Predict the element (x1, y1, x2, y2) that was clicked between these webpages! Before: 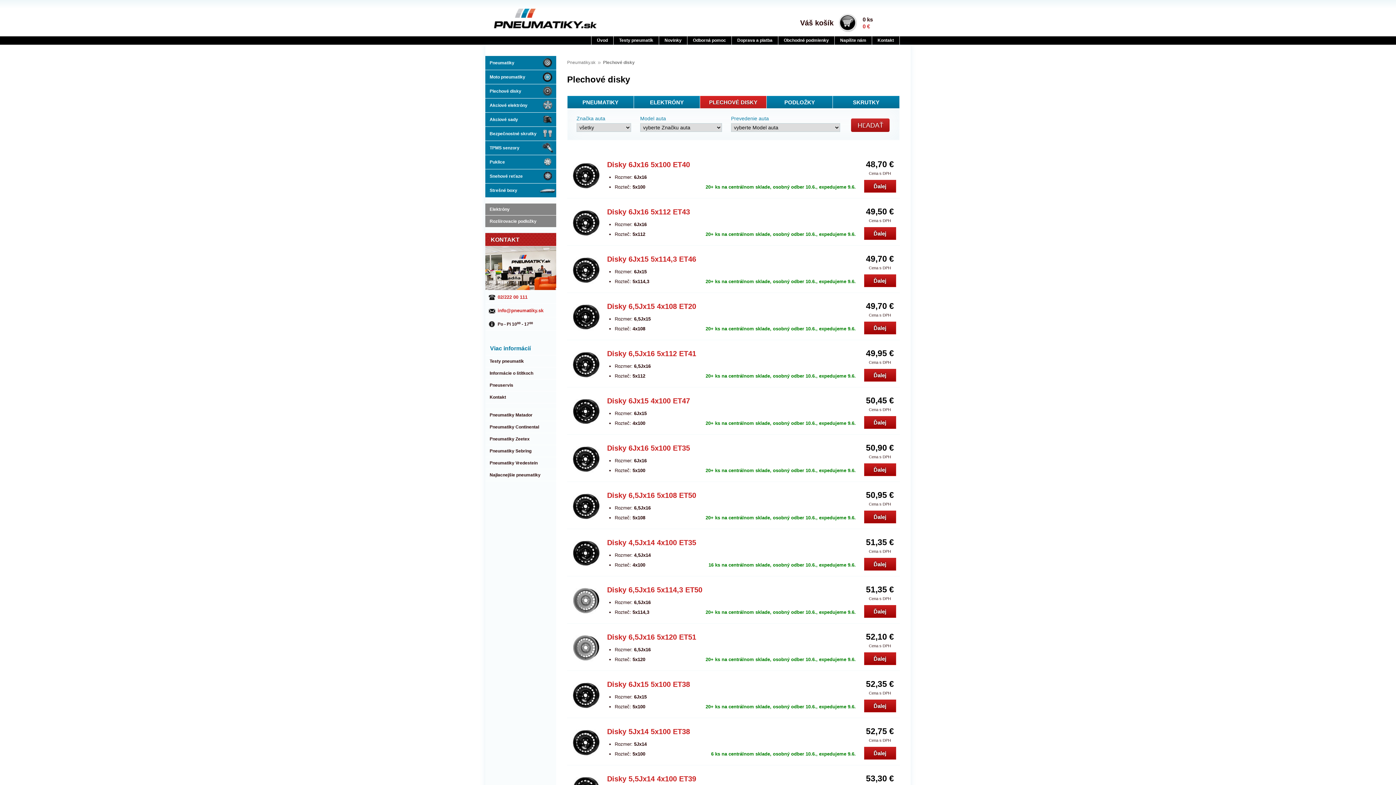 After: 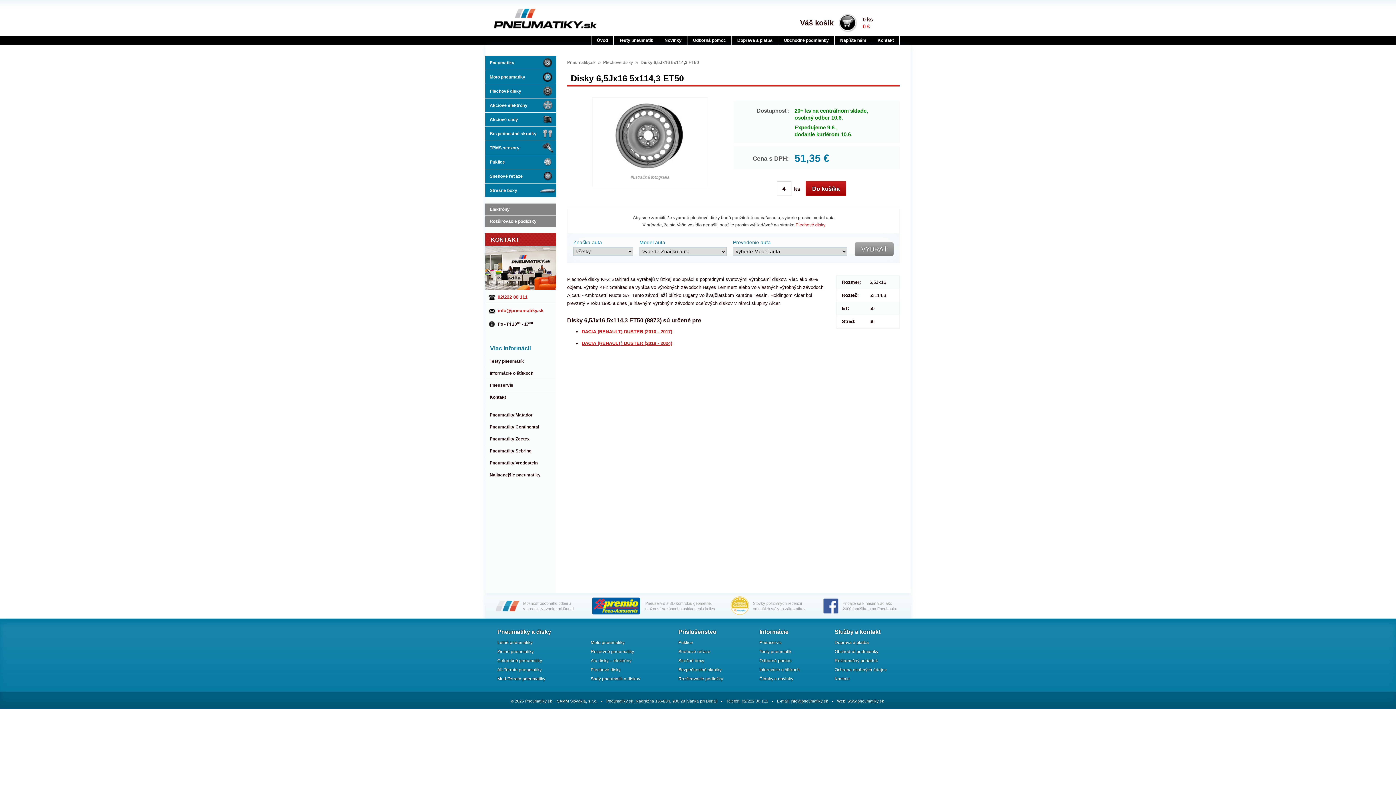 Action: bbox: (607, 586, 702, 594) label: Disky 6,5Jx16 5x114,3 ET50